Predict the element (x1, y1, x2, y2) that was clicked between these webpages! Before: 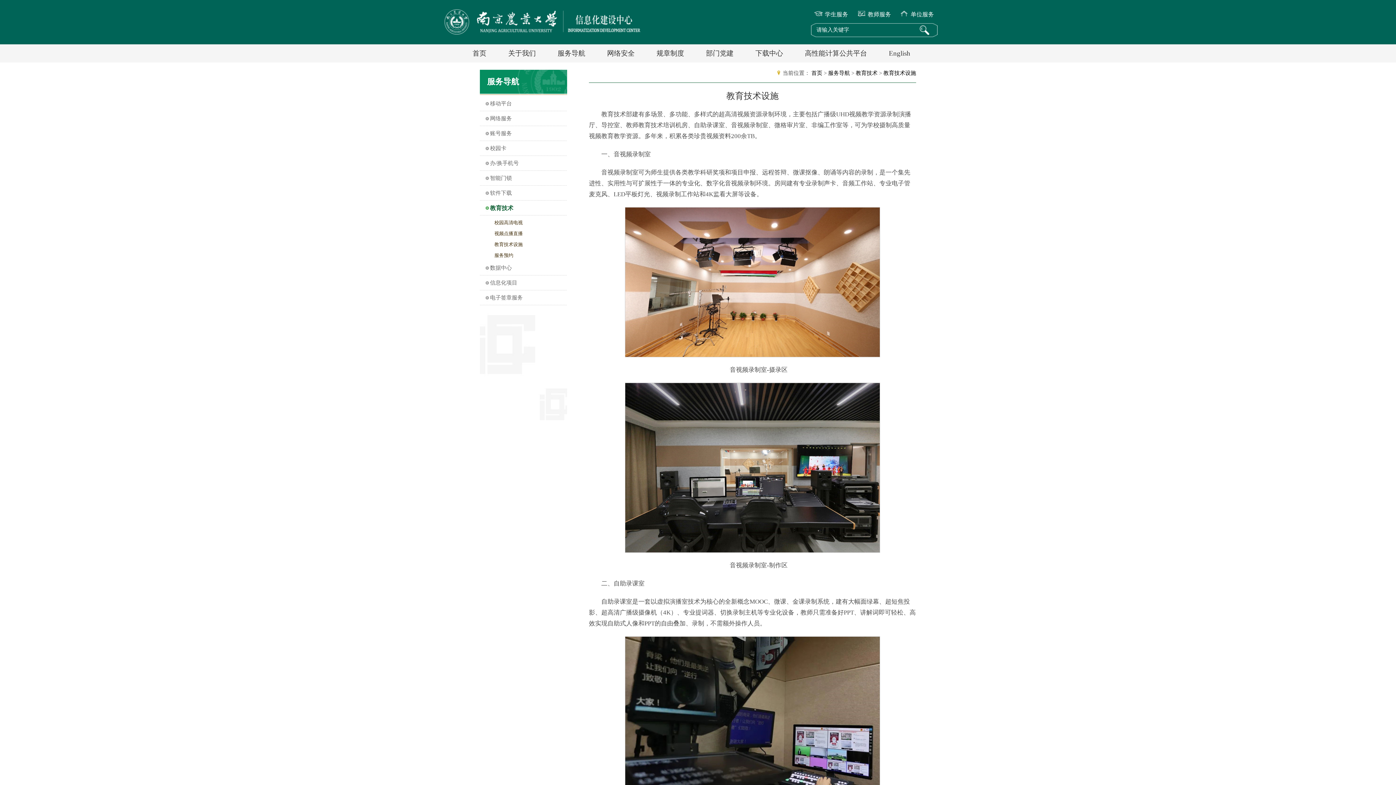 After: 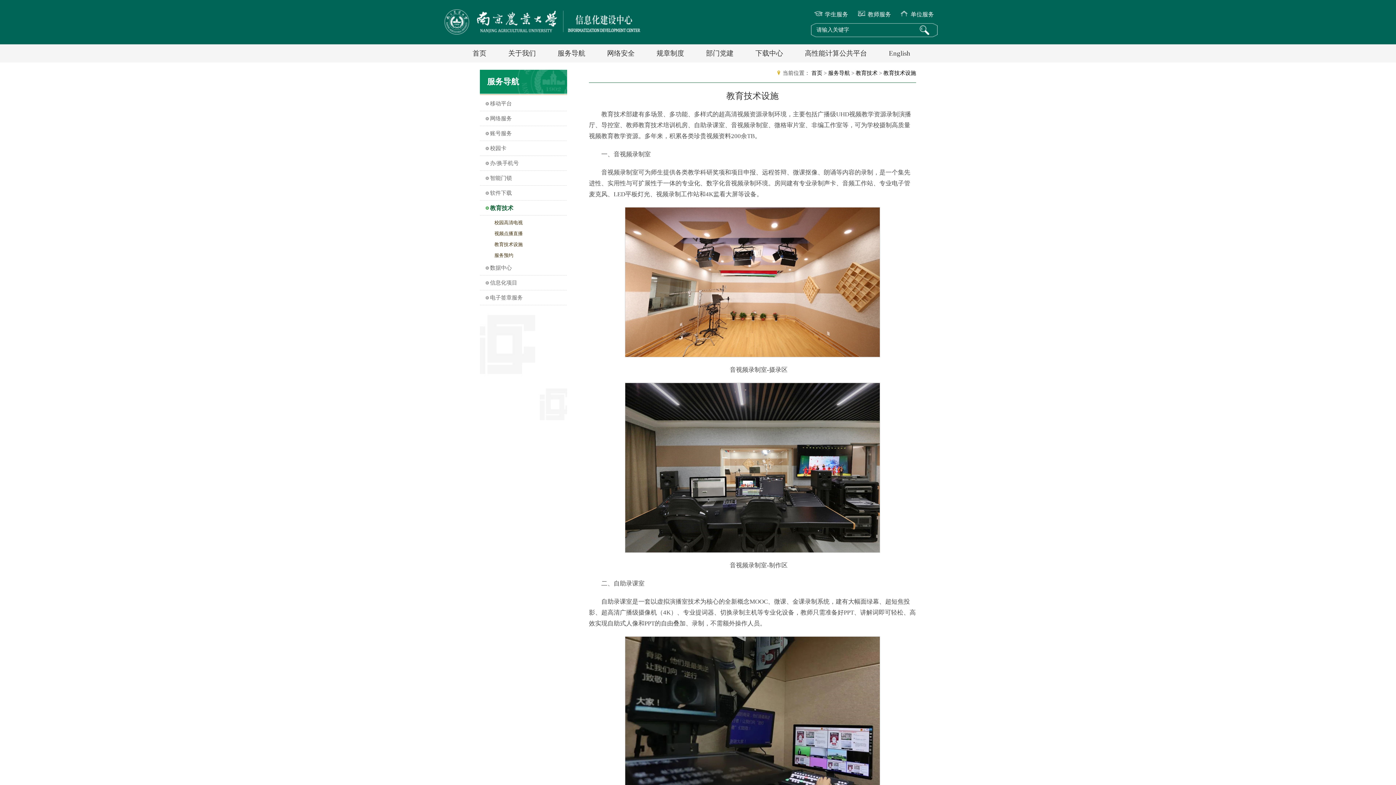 Action: label: 教育技术设施 bbox: (480, 241, 522, 247)